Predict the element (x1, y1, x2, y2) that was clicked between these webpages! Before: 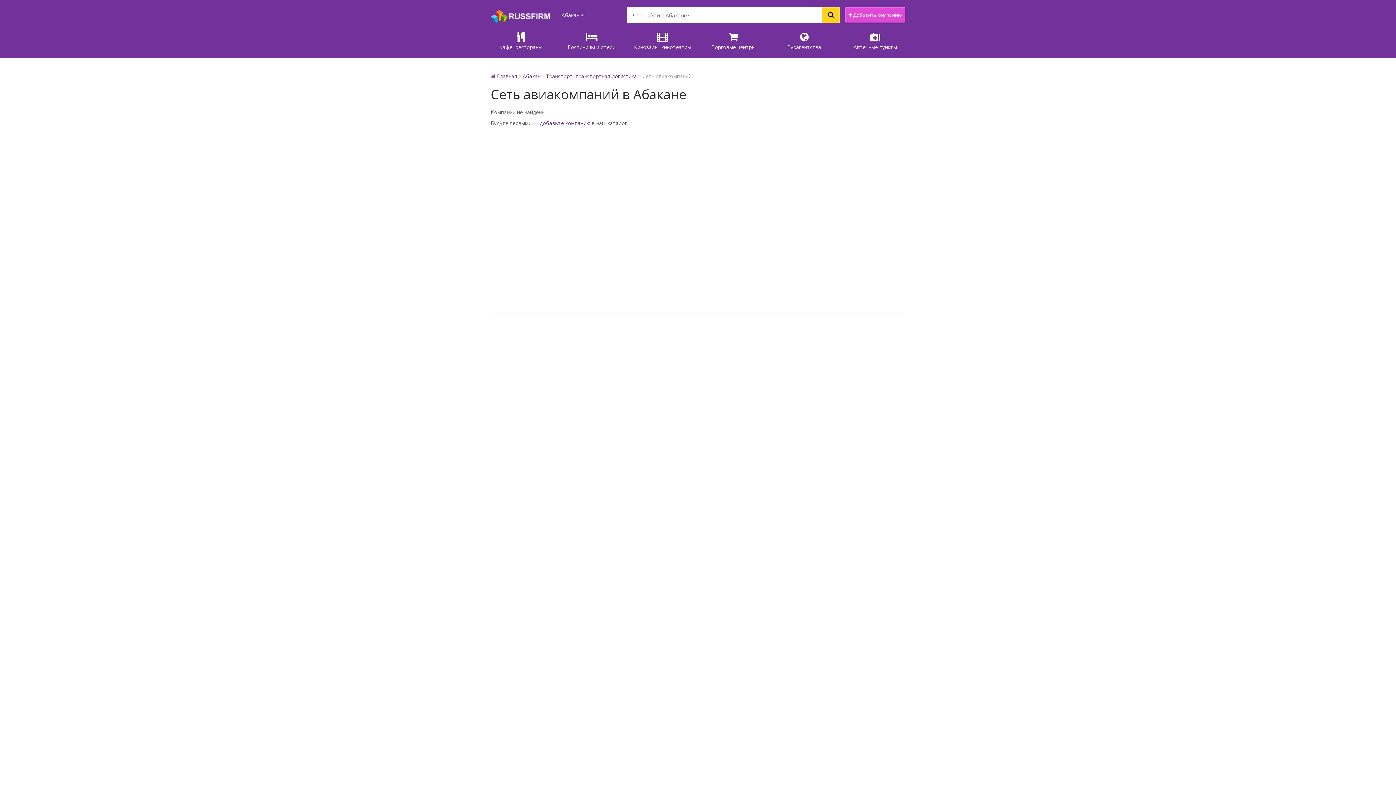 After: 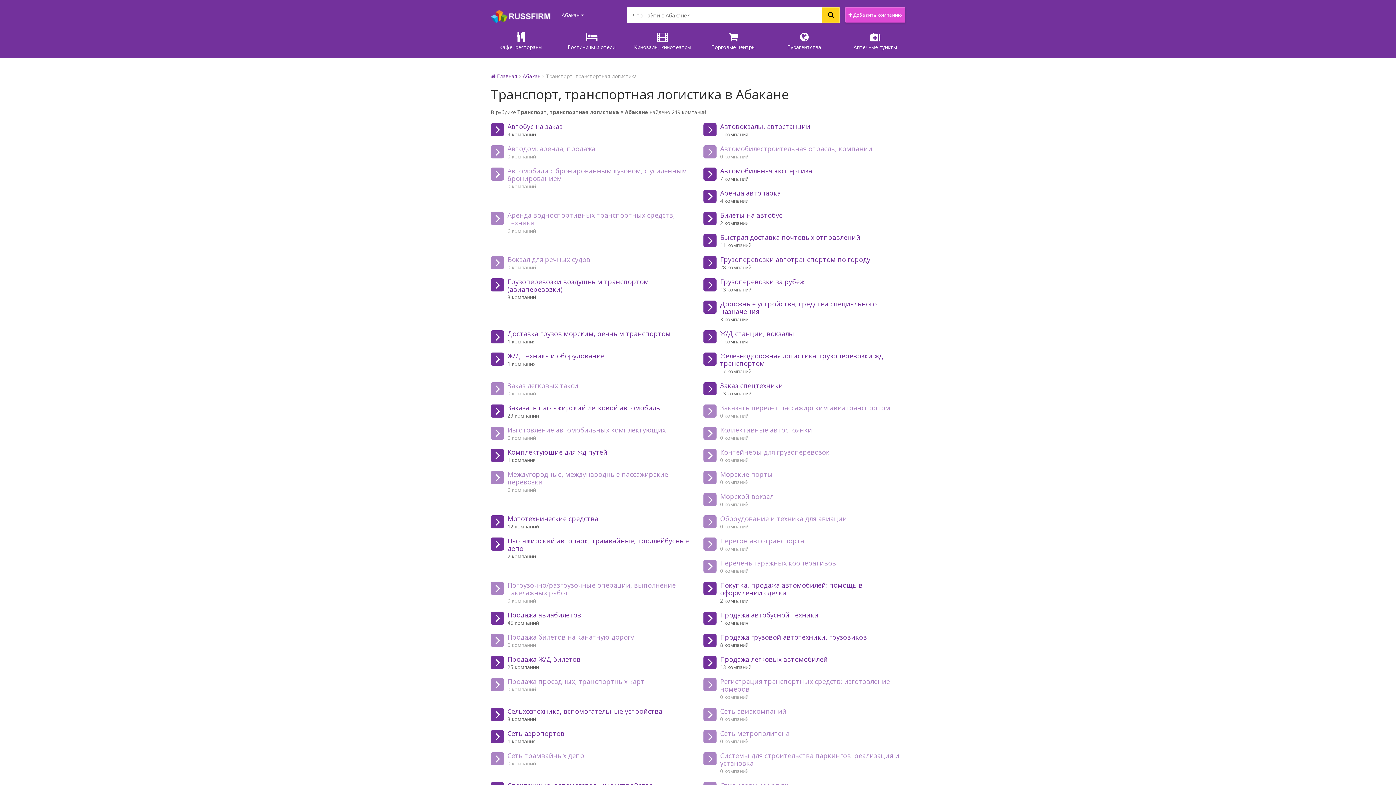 Action: label: Транспорт, транспортная логистика bbox: (546, 72, 637, 79)